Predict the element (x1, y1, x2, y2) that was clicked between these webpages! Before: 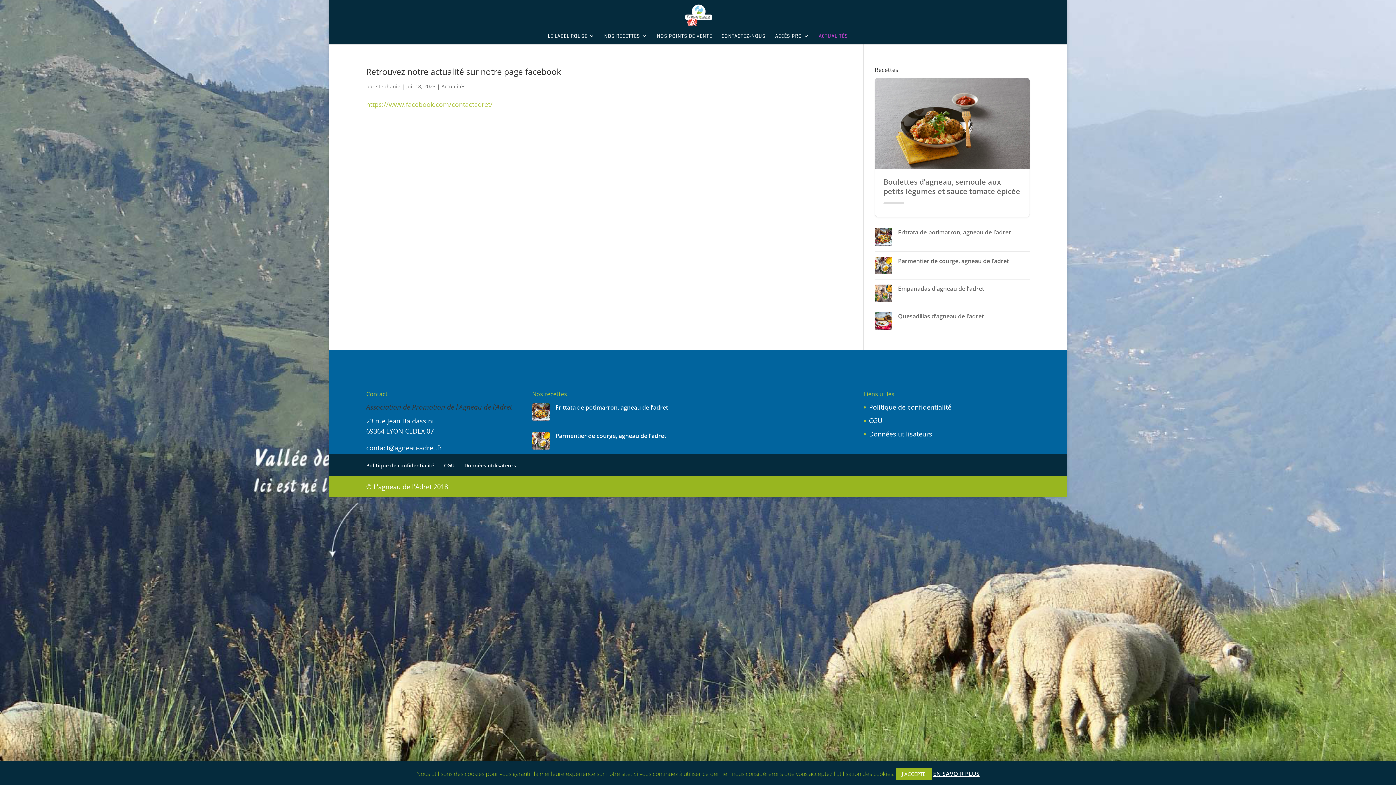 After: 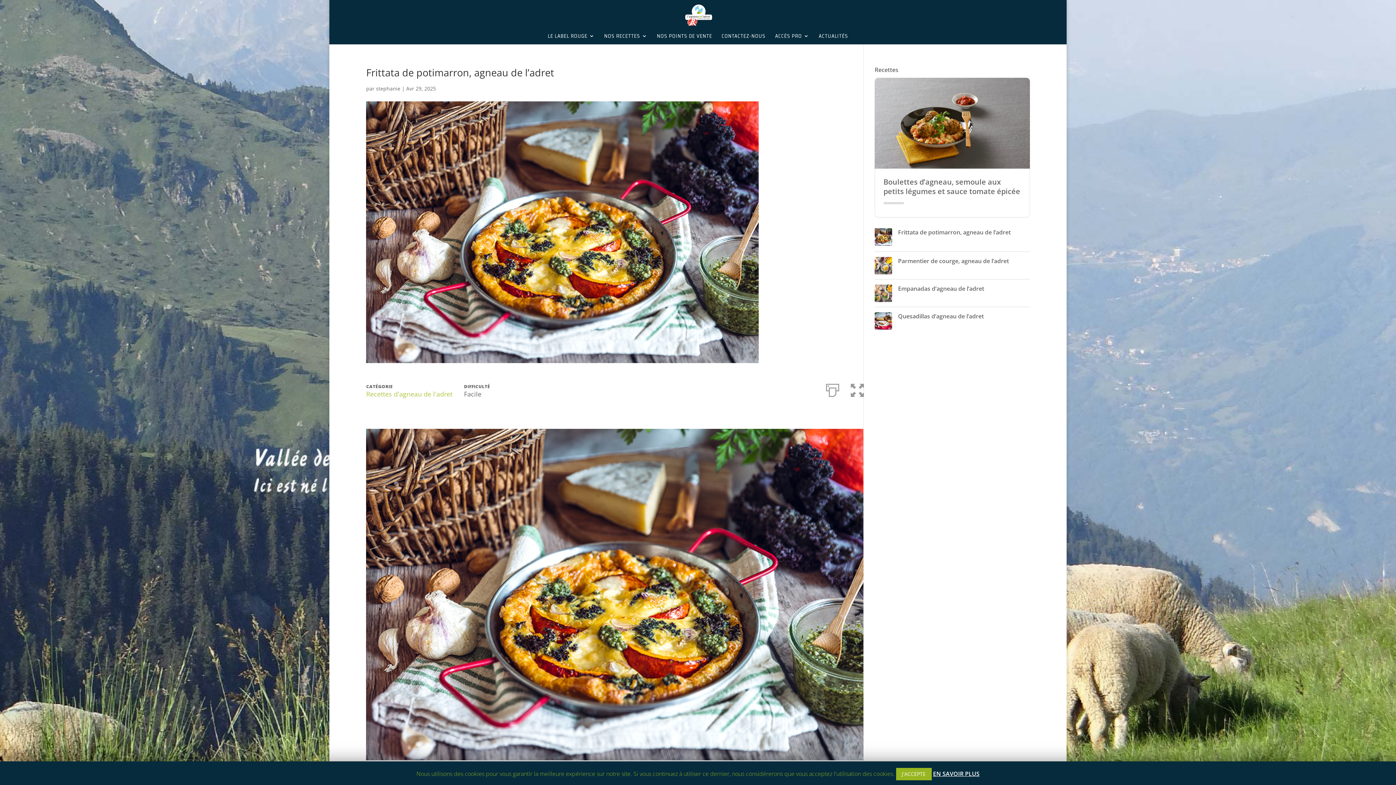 Action: label: Frittata de potimarron, agneau de l’adret bbox: (555, 403, 668, 411)